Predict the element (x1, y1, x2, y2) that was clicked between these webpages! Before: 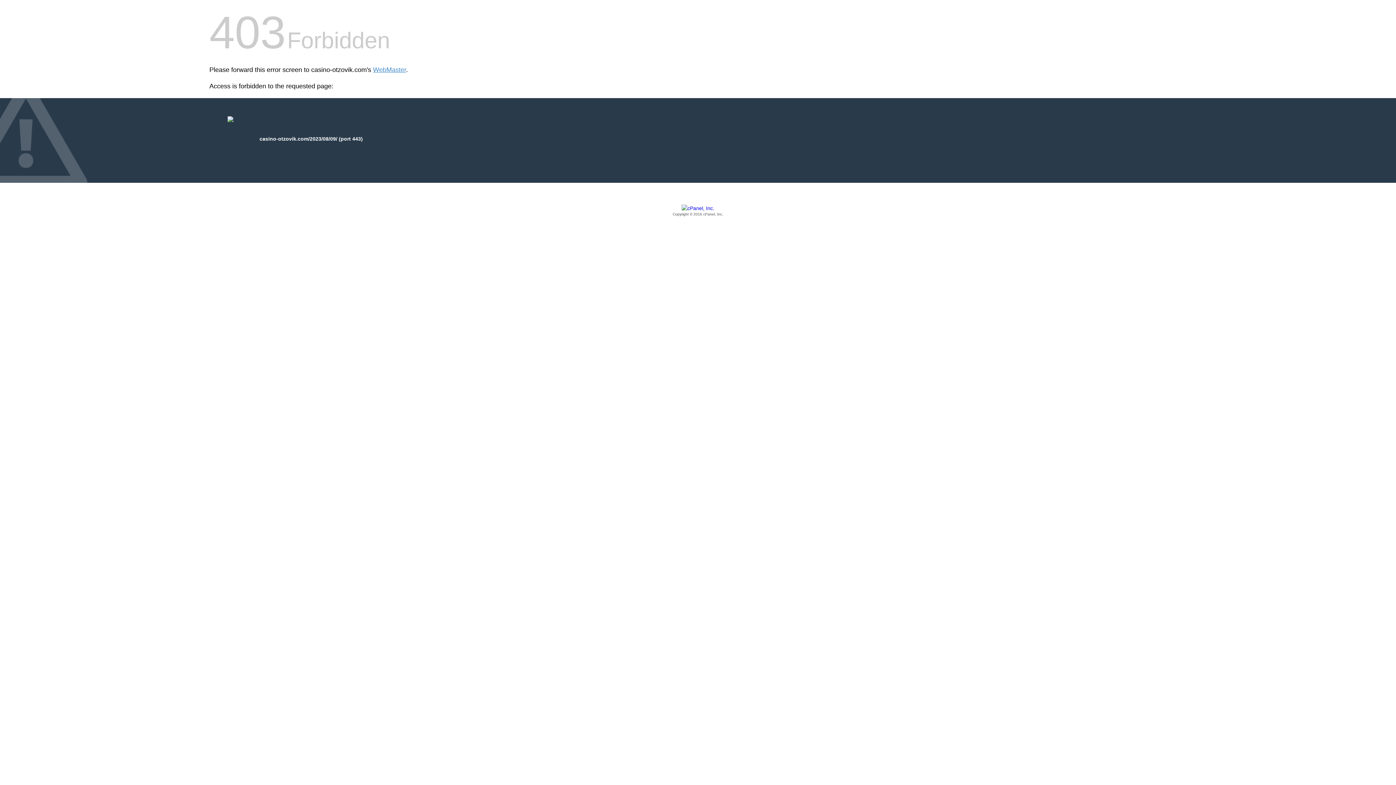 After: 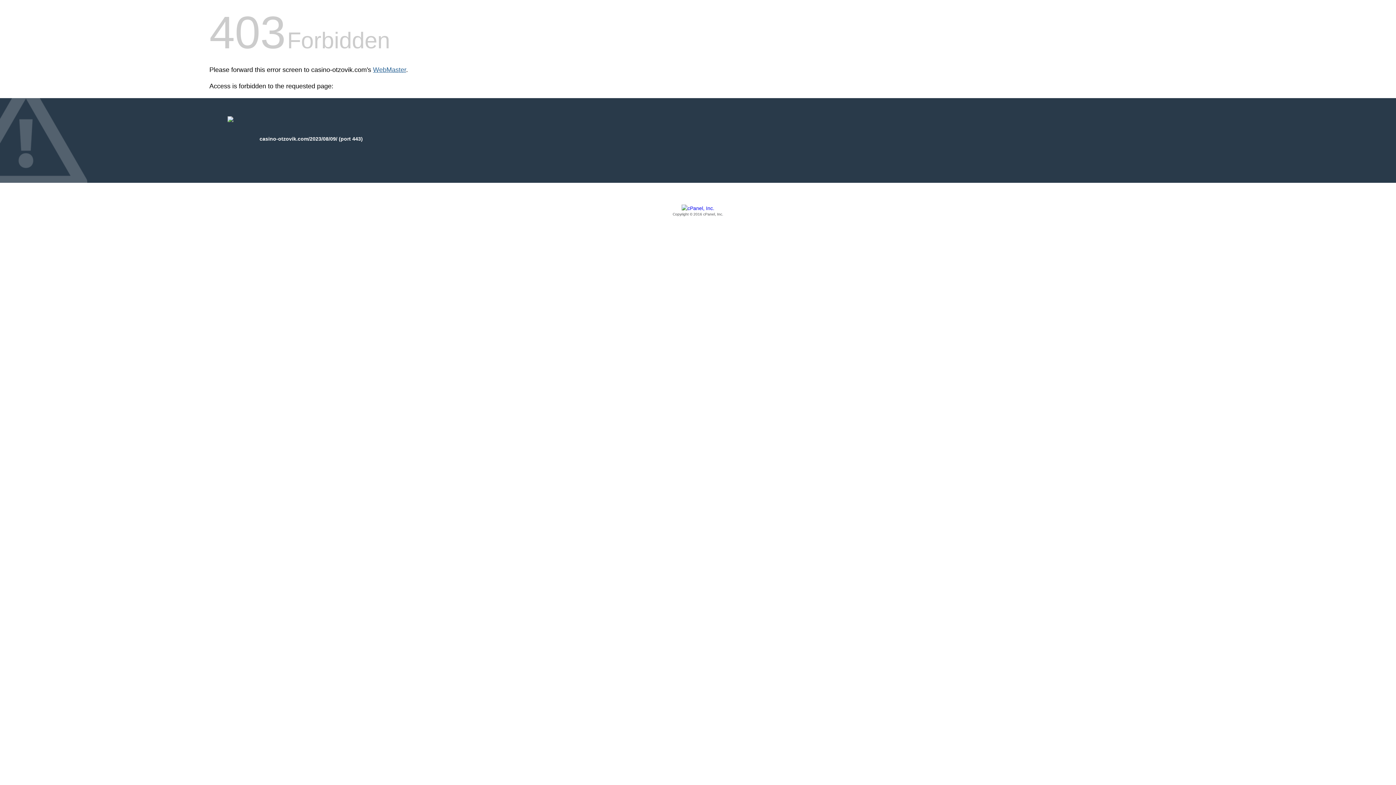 Action: label: WebMaster bbox: (373, 66, 406, 73)